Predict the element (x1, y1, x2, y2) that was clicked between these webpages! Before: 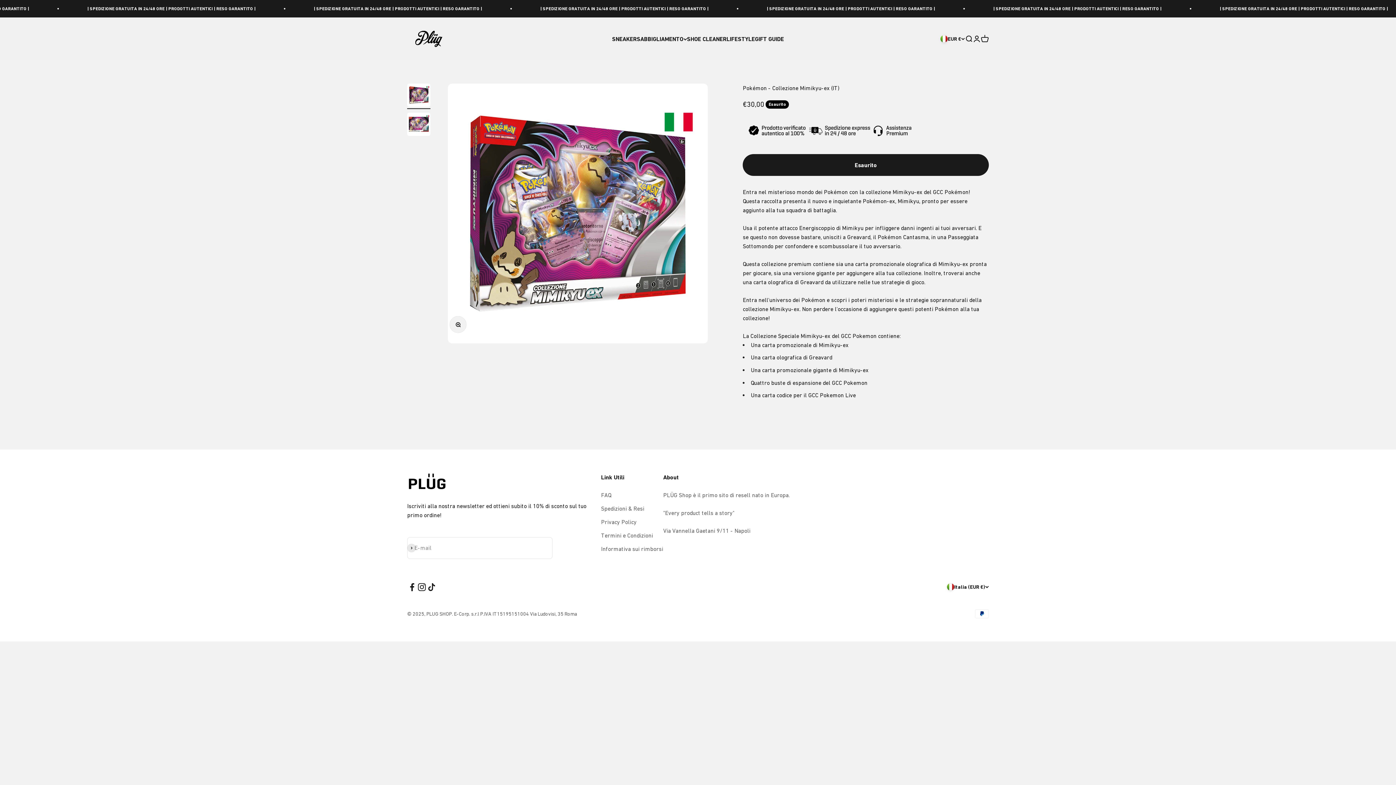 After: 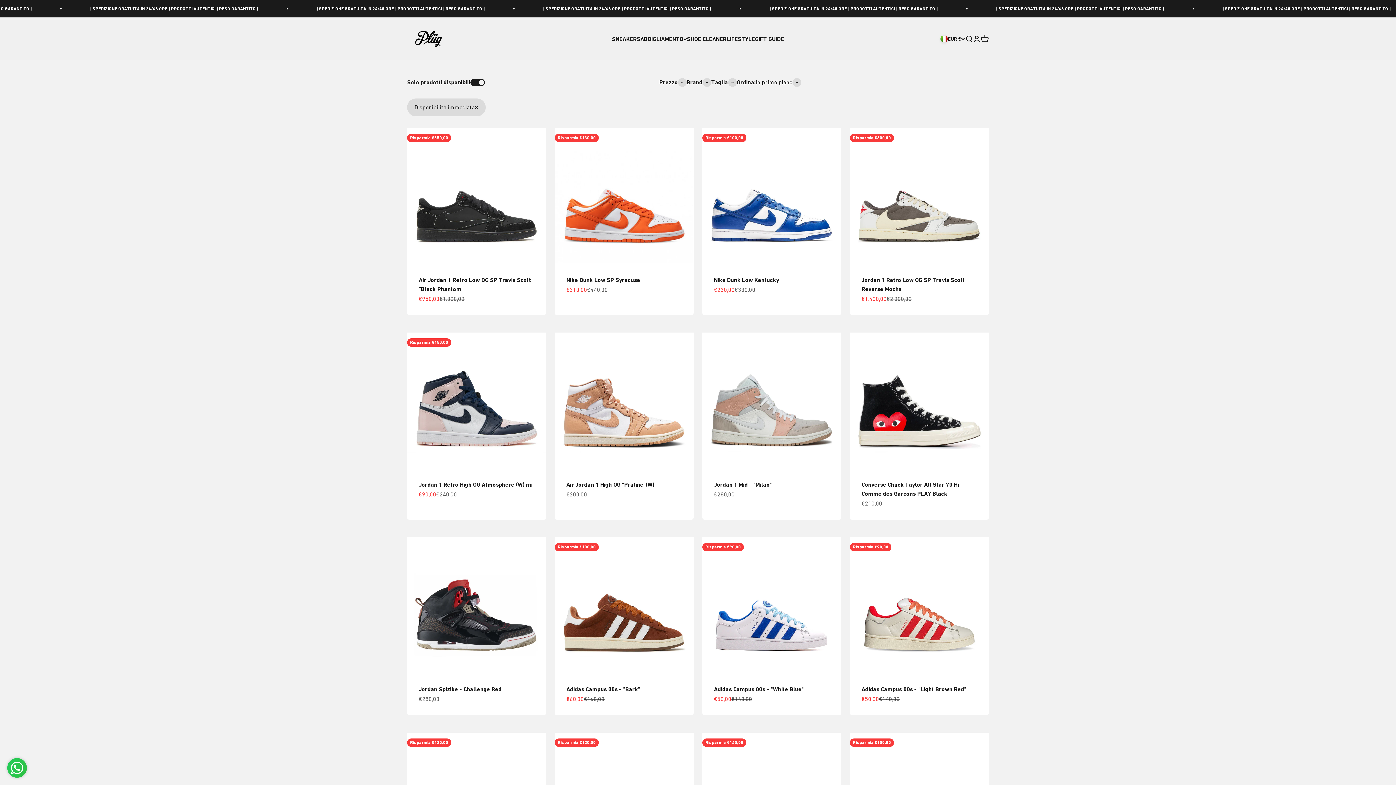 Action: bbox: (612, 35, 640, 42) label: SNEAKERS